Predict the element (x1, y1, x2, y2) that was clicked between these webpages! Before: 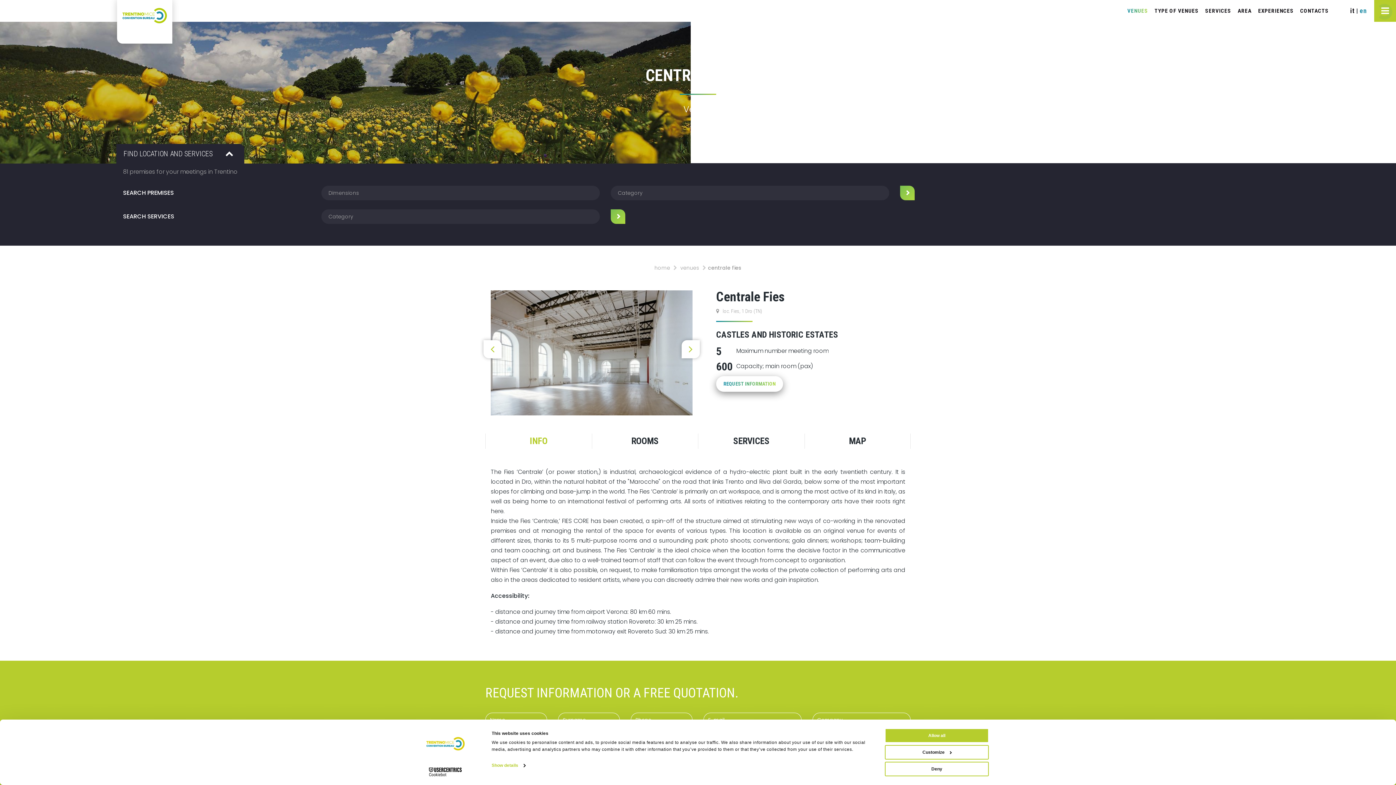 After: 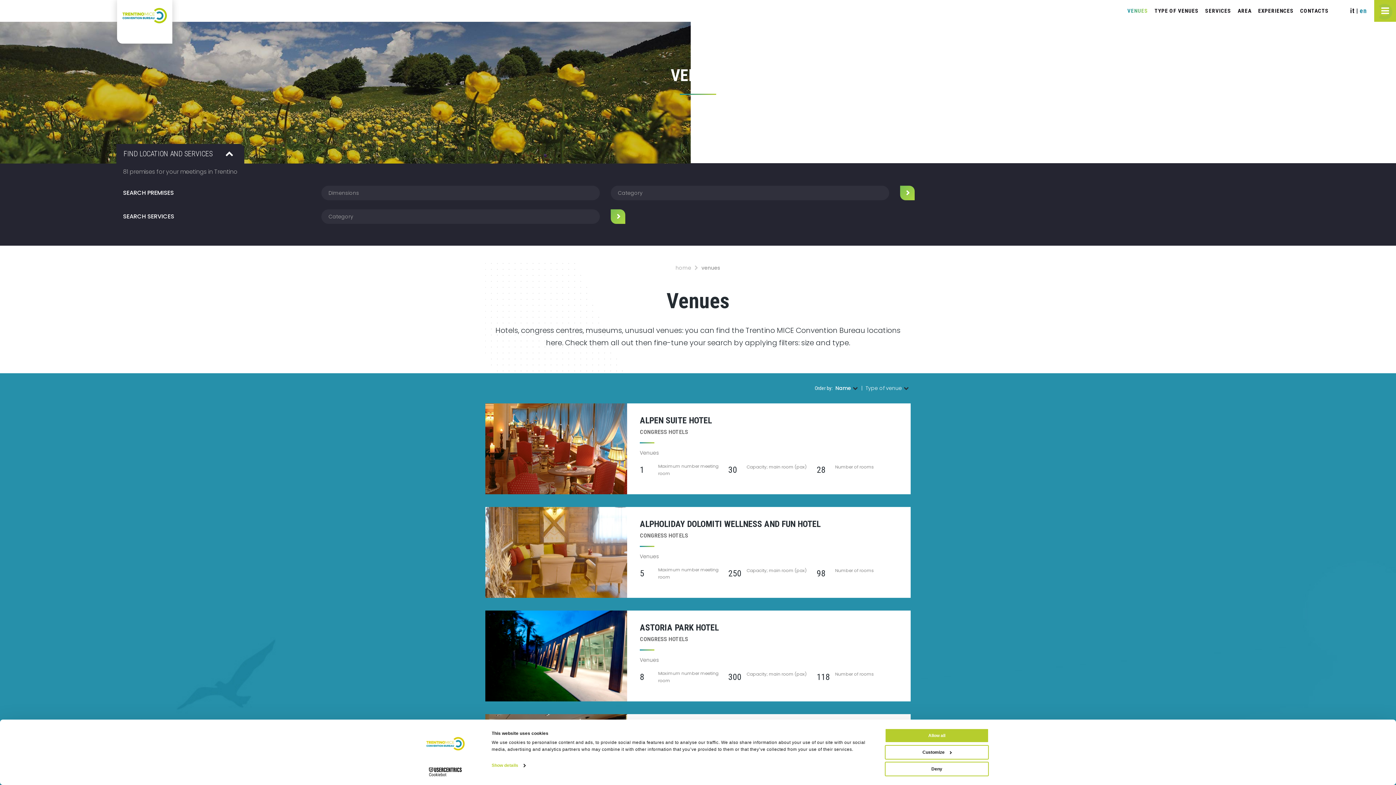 Action: bbox: (900, 185, 914, 200)